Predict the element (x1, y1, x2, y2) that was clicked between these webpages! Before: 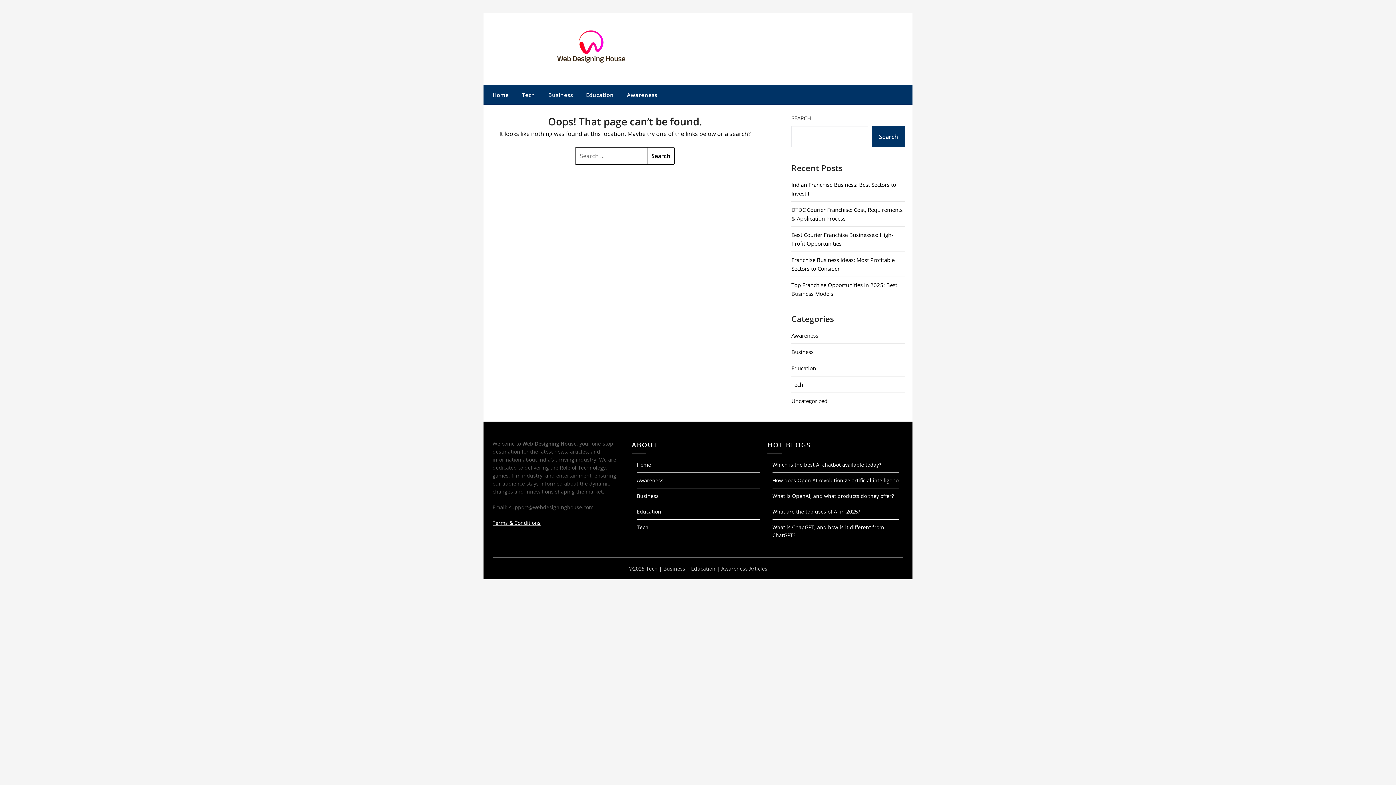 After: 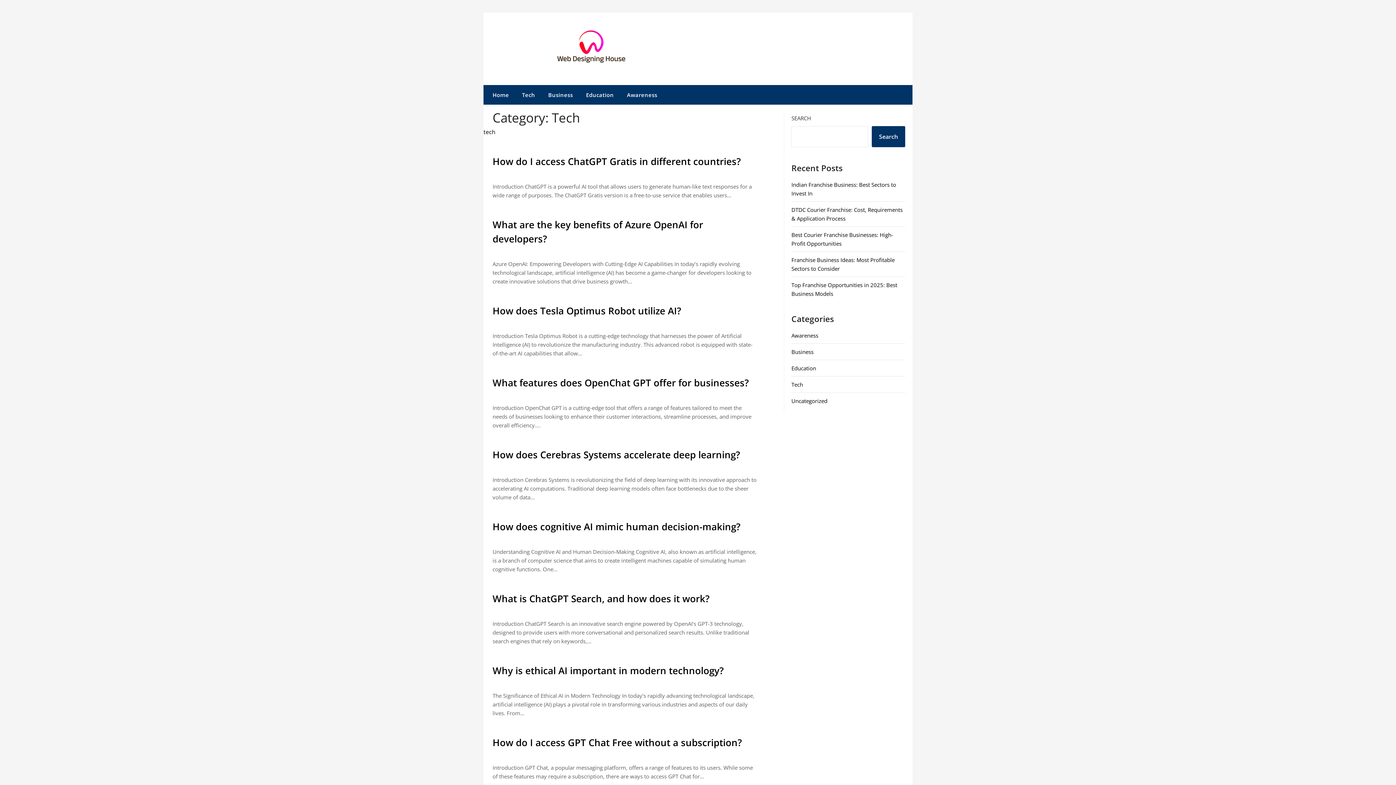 Action: bbox: (791, 381, 803, 388) label: Tech